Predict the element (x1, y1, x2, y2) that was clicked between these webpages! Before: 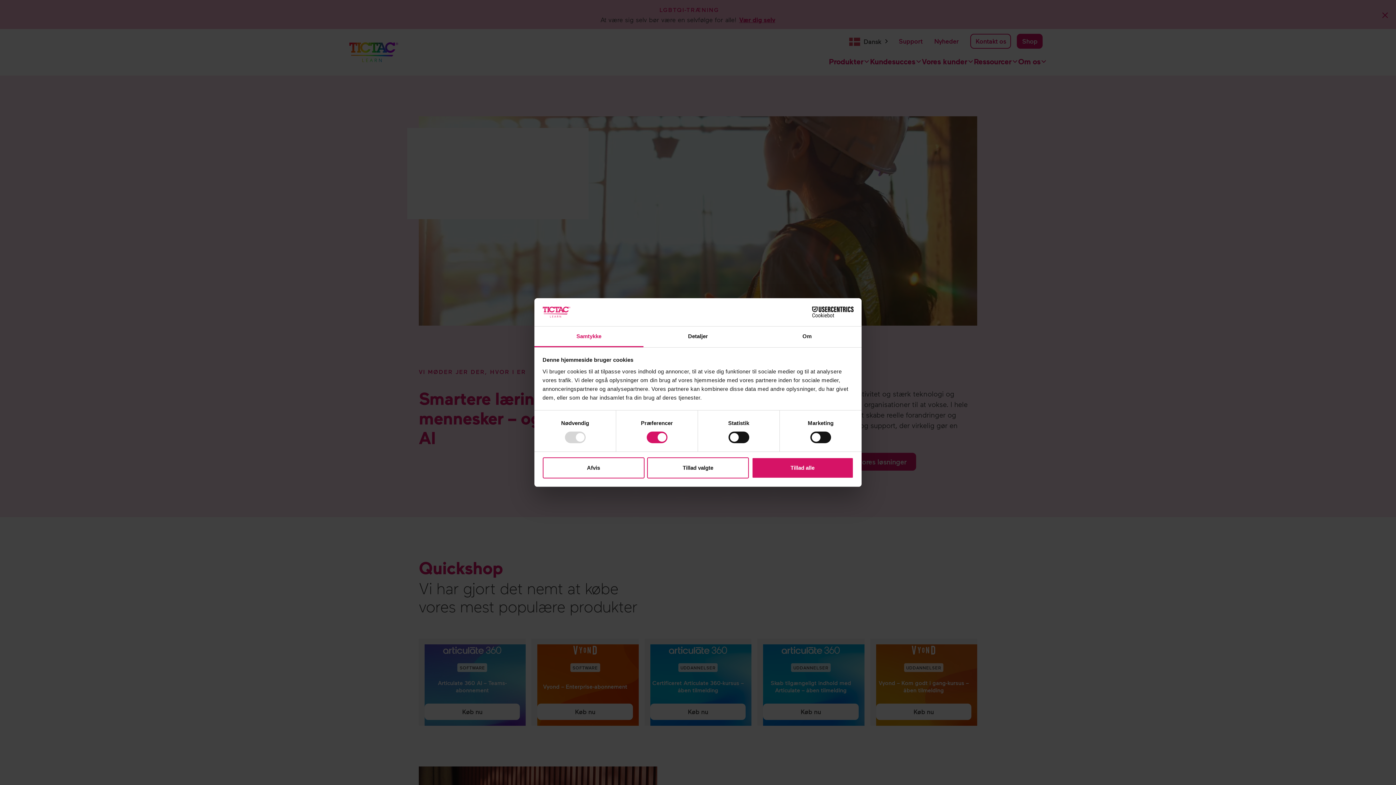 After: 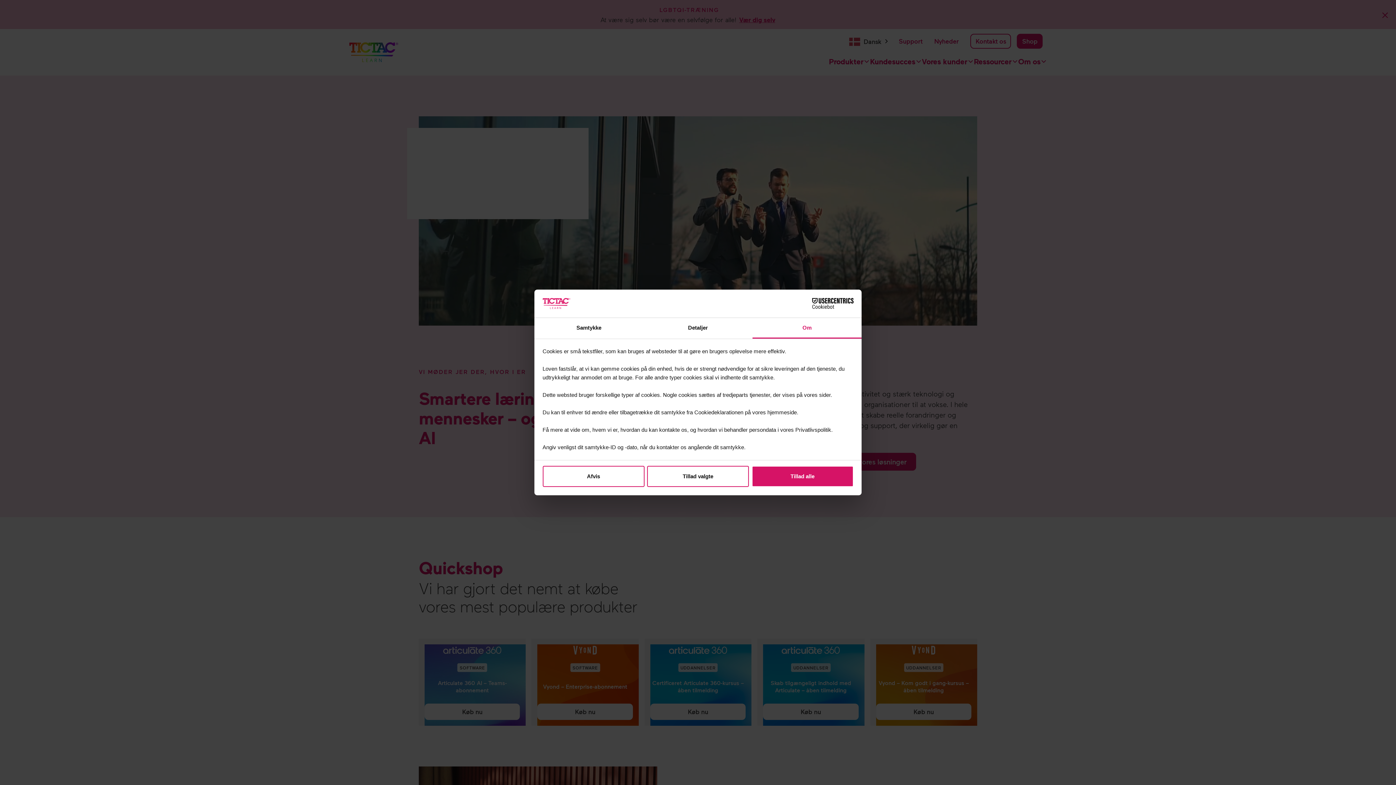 Action: label: Om bbox: (752, 326, 861, 347)